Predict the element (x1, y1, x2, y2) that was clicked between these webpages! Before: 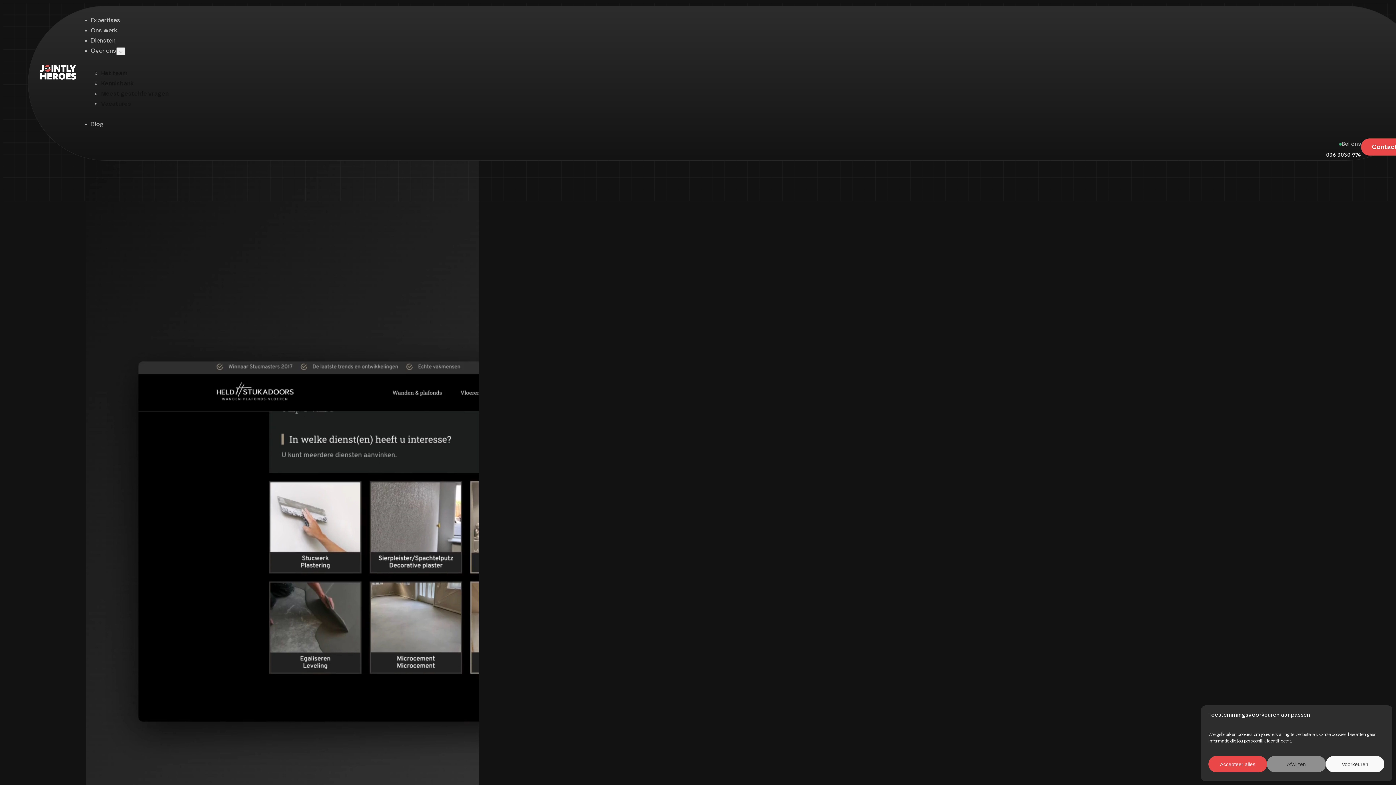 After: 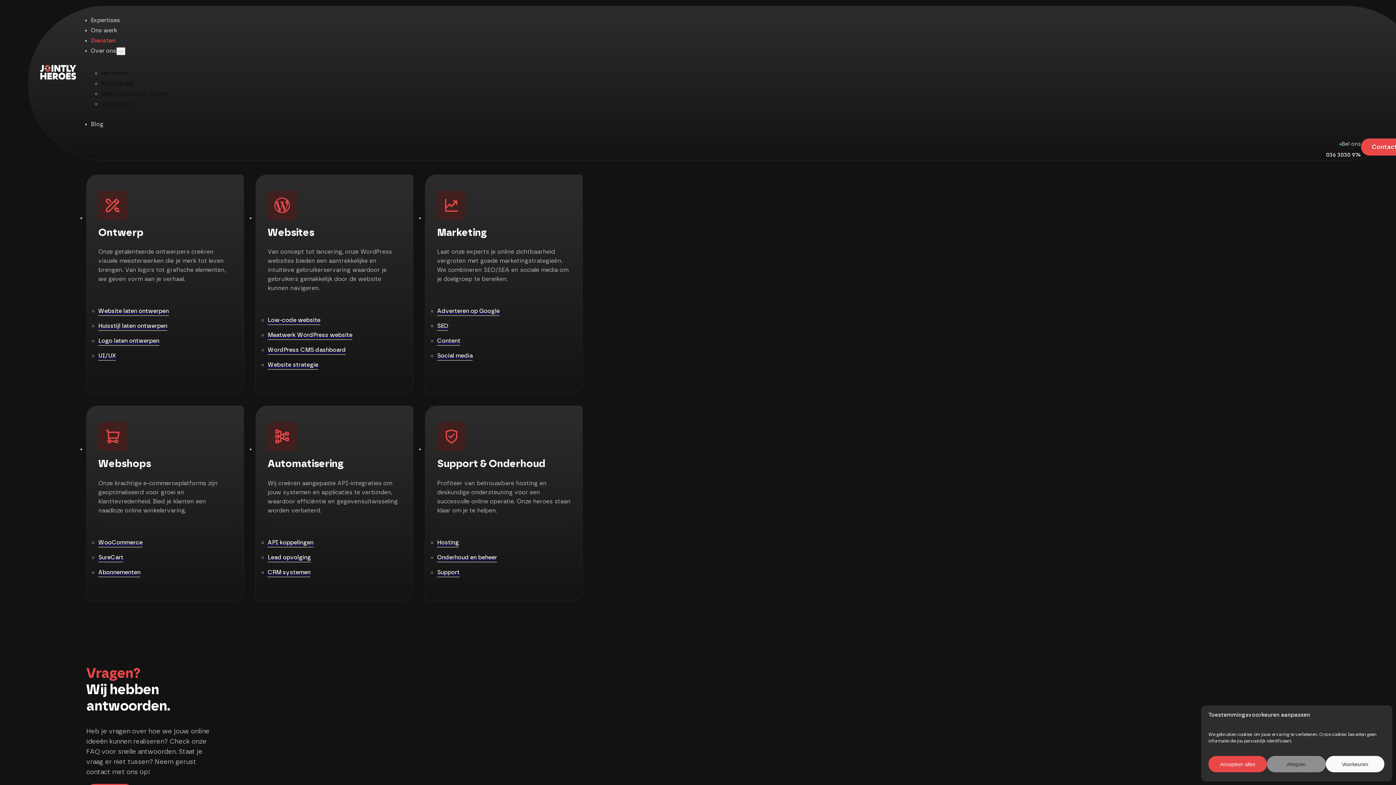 Action: label: Diensten bbox: (90, 37, 115, 43)